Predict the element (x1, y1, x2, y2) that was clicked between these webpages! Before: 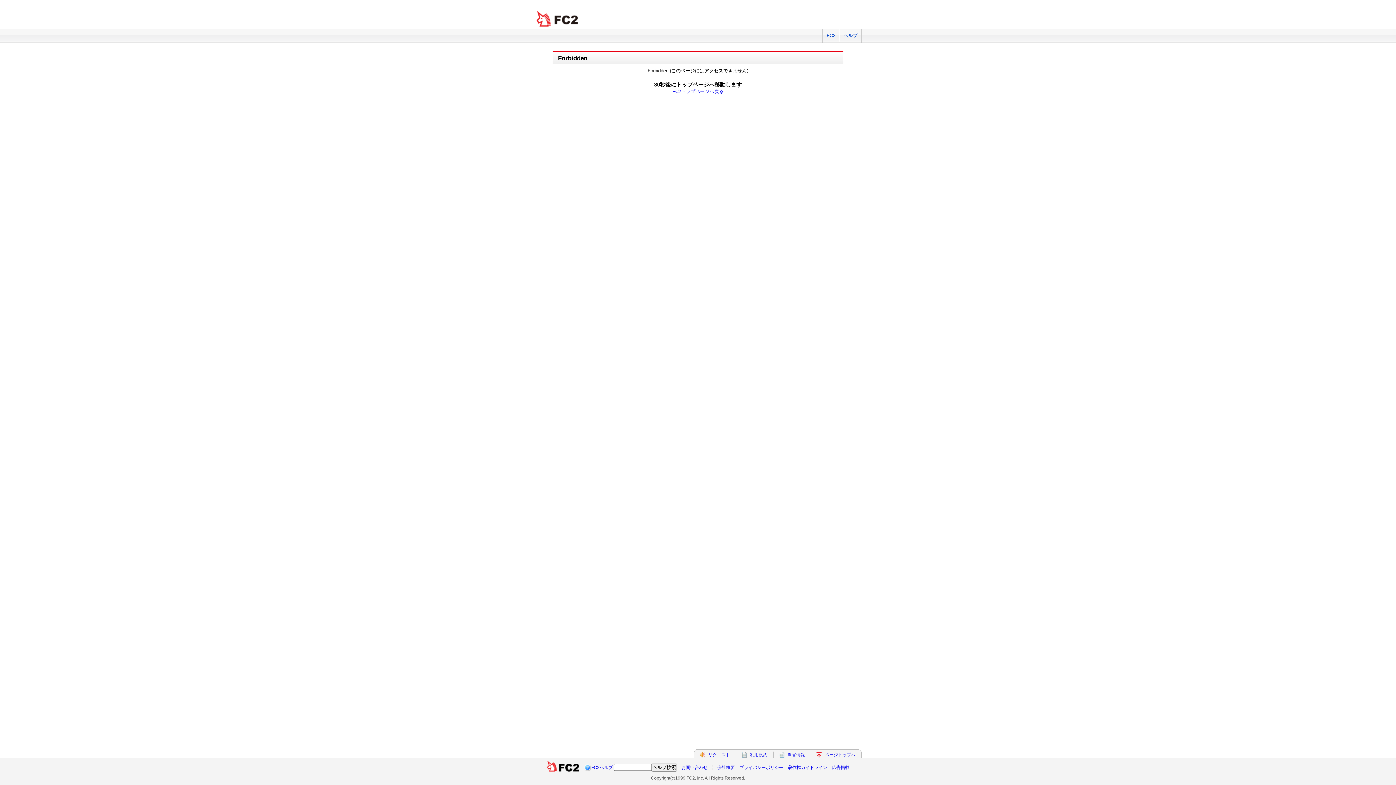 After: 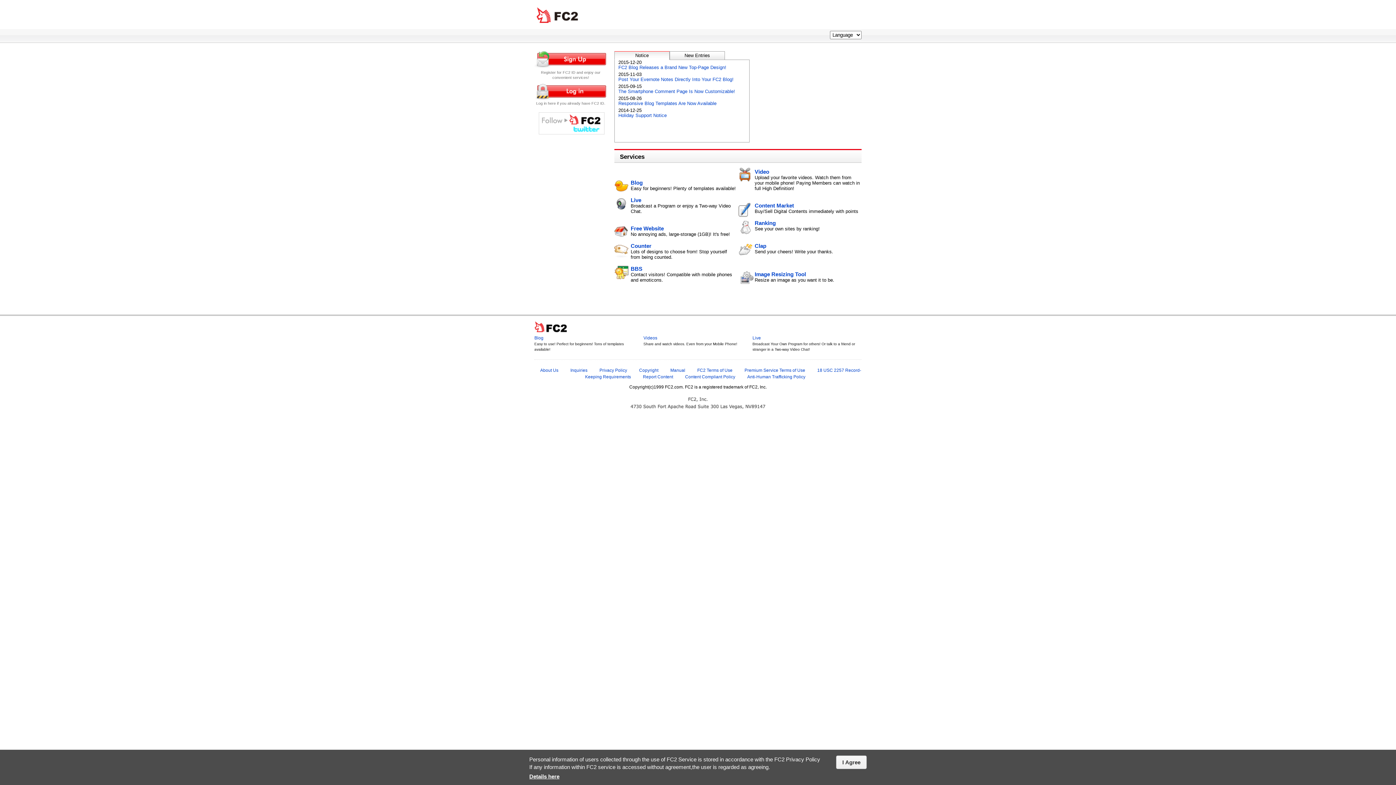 Action: bbox: (546, 765, 580, 770) label:  